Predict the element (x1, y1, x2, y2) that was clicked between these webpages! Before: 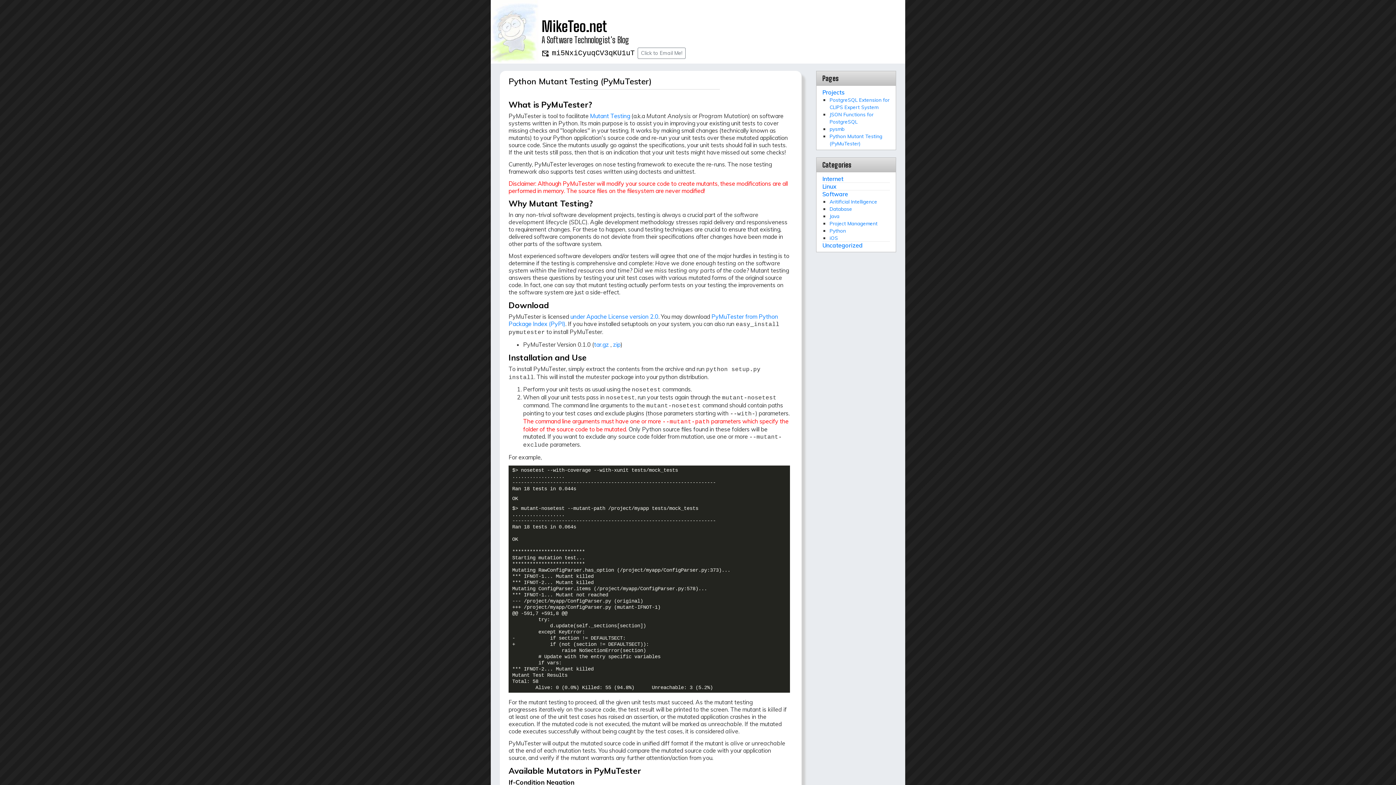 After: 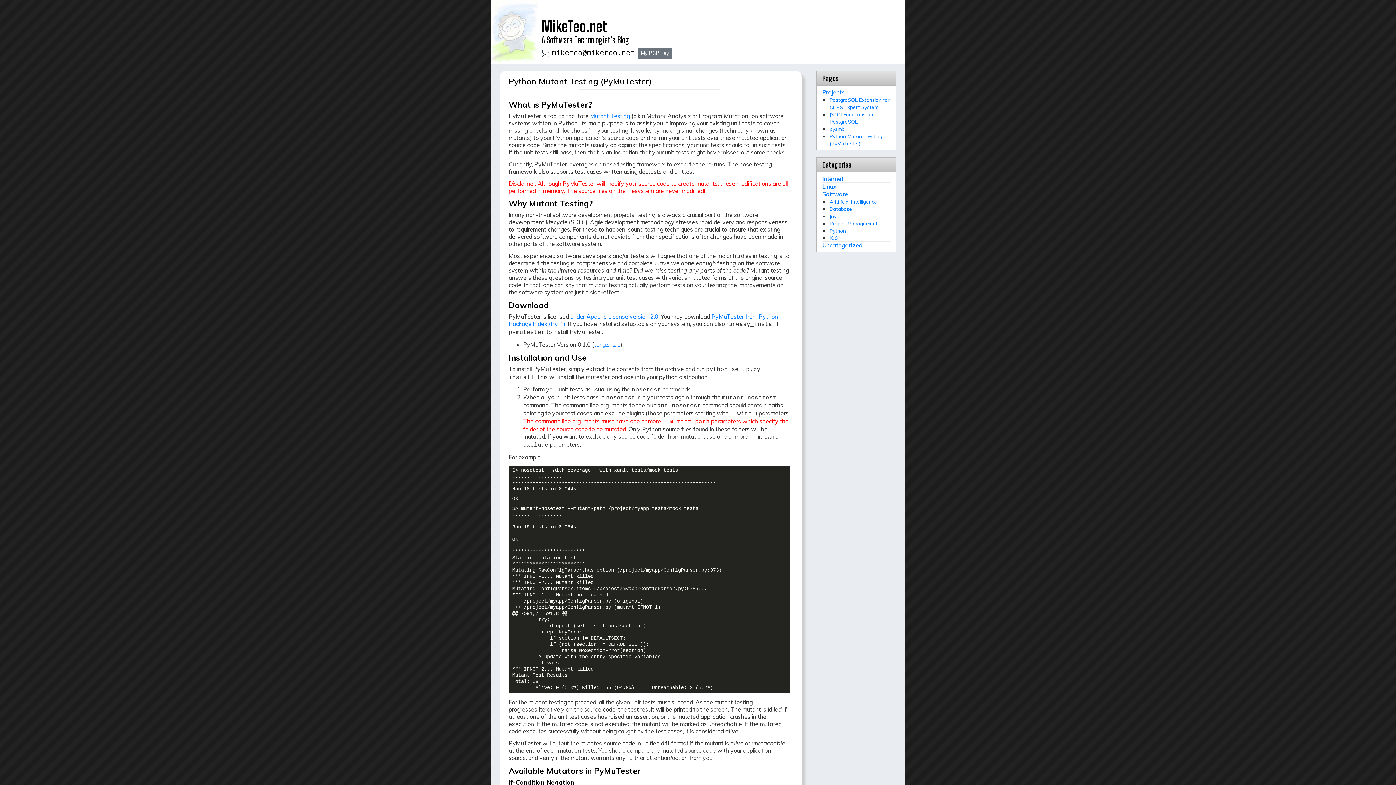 Action: label: Click to Email Me! bbox: (637, 47, 685, 58)